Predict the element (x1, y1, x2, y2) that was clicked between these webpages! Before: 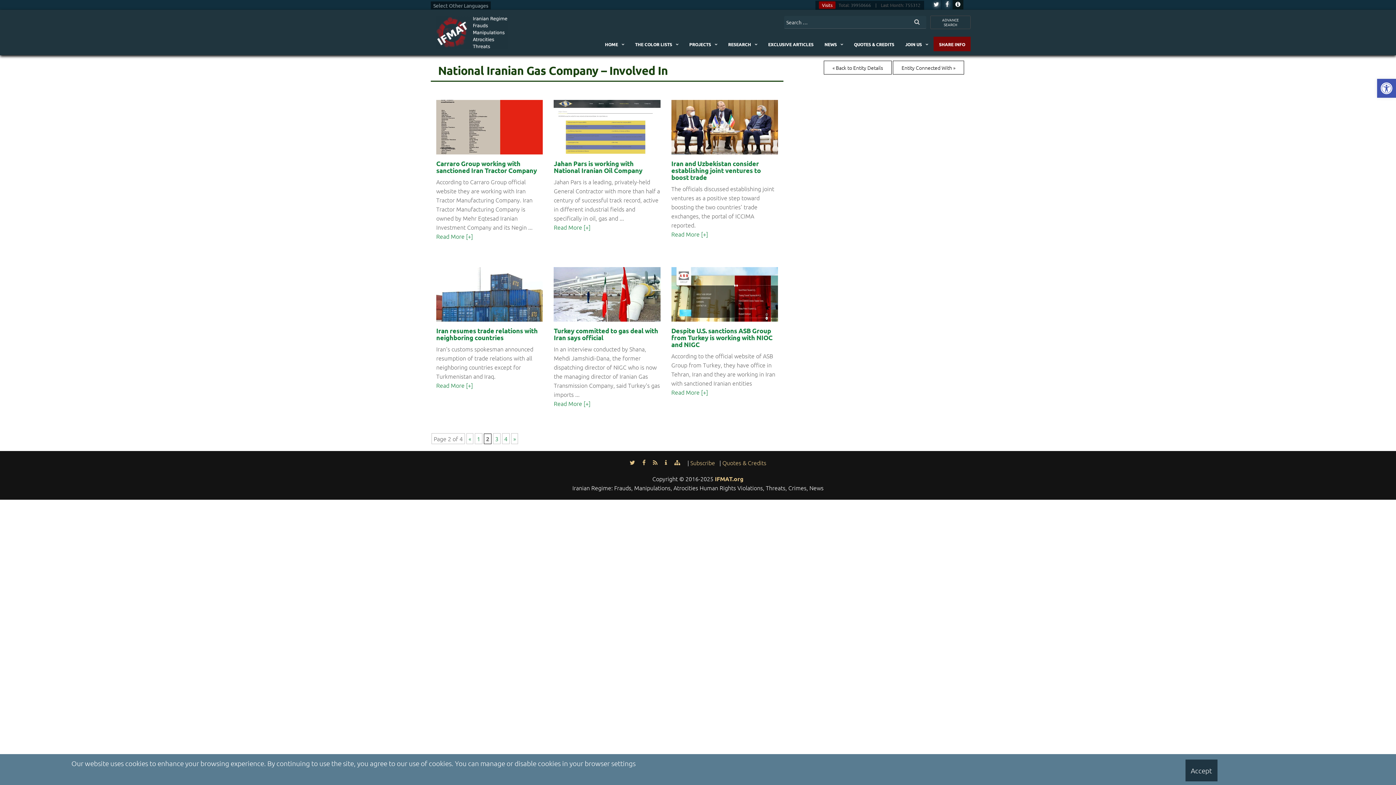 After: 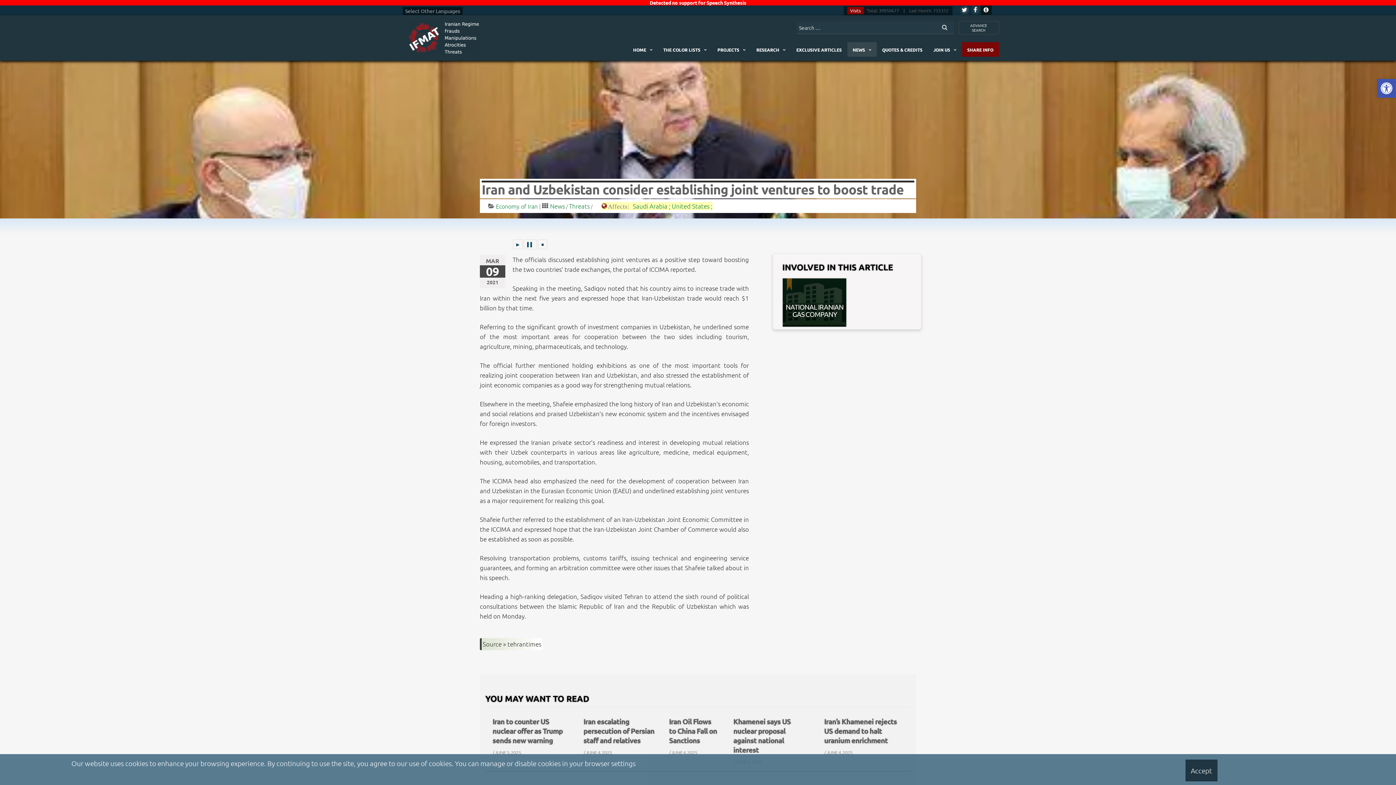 Action: label: Read More [+] bbox: (671, 230, 708, 238)